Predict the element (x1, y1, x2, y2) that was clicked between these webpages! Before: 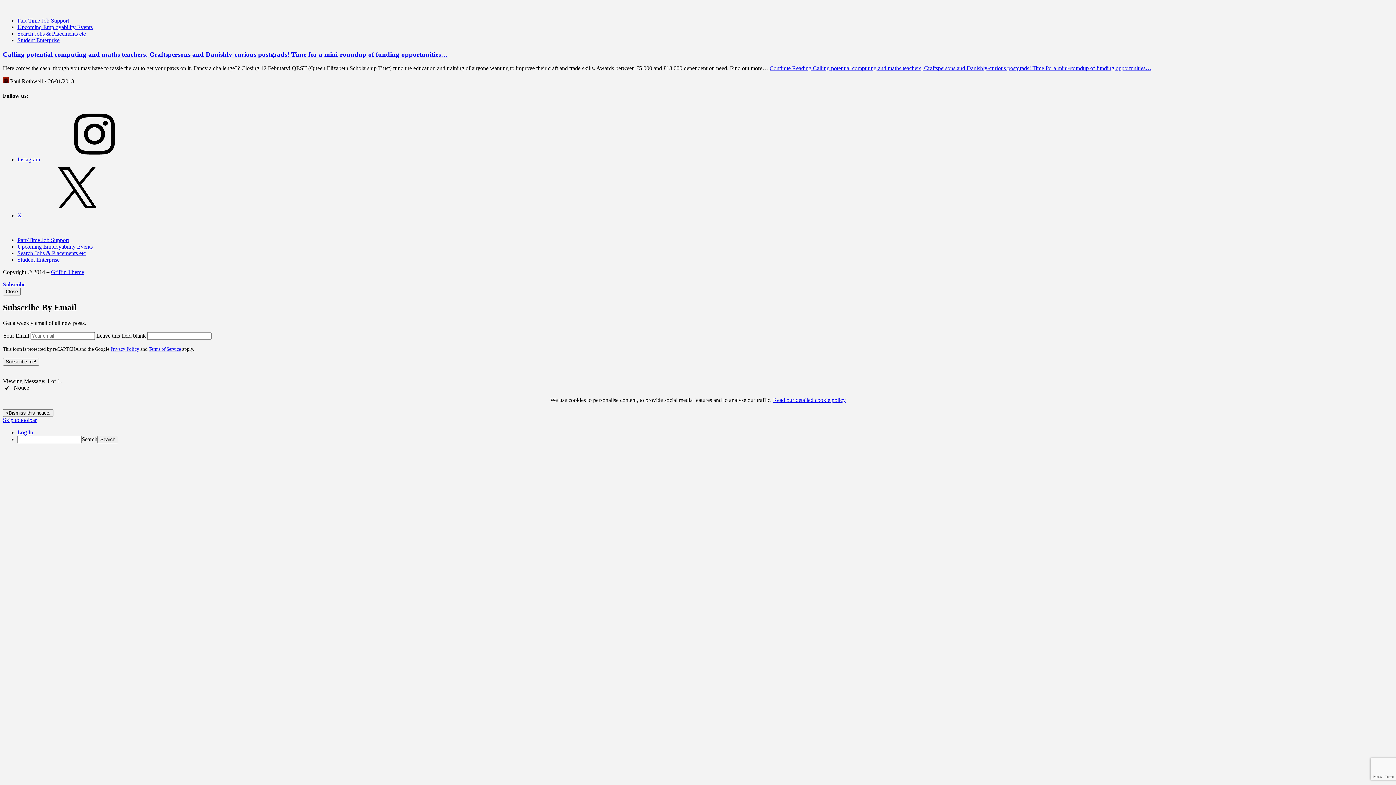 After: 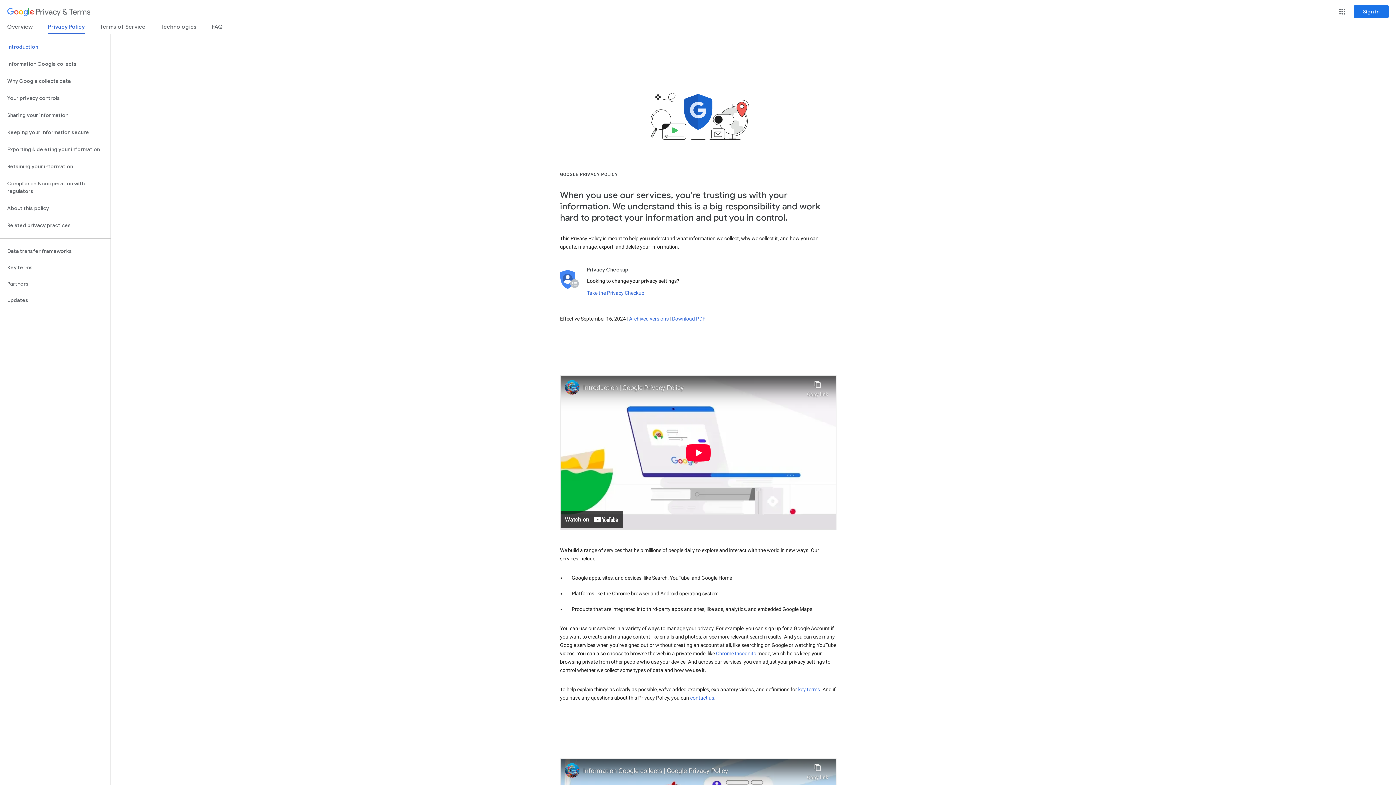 Action: label: Privacy Policy bbox: (110, 346, 139, 351)